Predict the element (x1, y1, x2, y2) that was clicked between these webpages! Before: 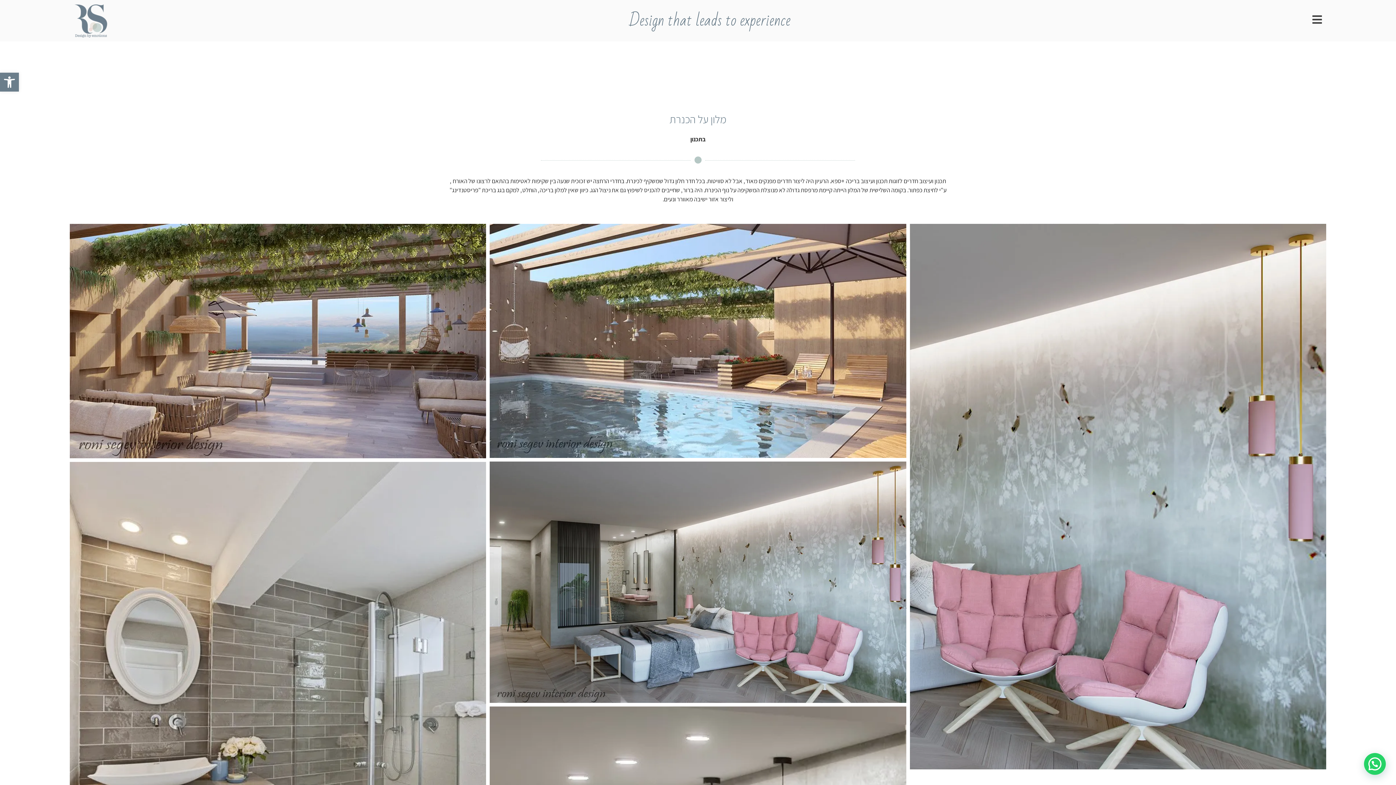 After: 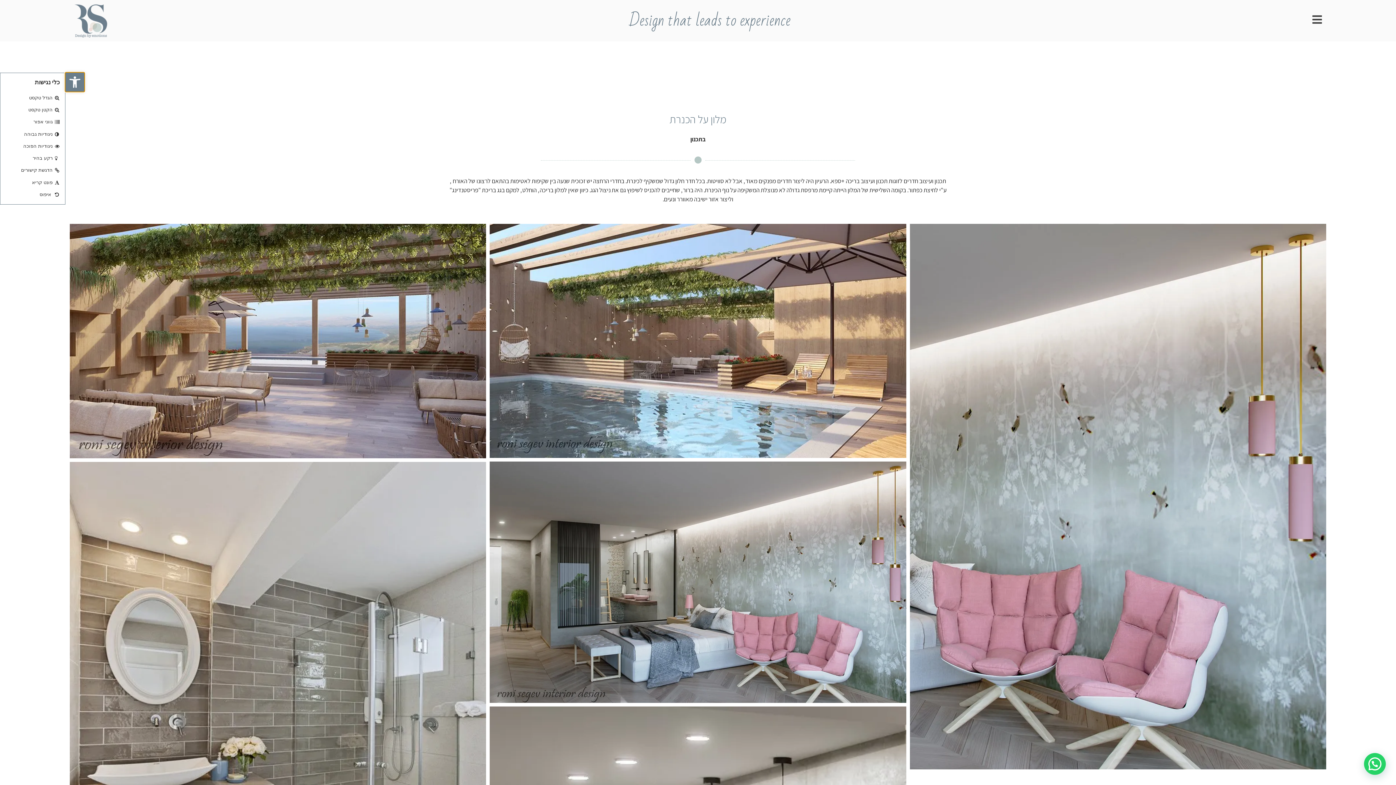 Action: label: פתח סרגל נגישות bbox: (0, 72, 18, 91)